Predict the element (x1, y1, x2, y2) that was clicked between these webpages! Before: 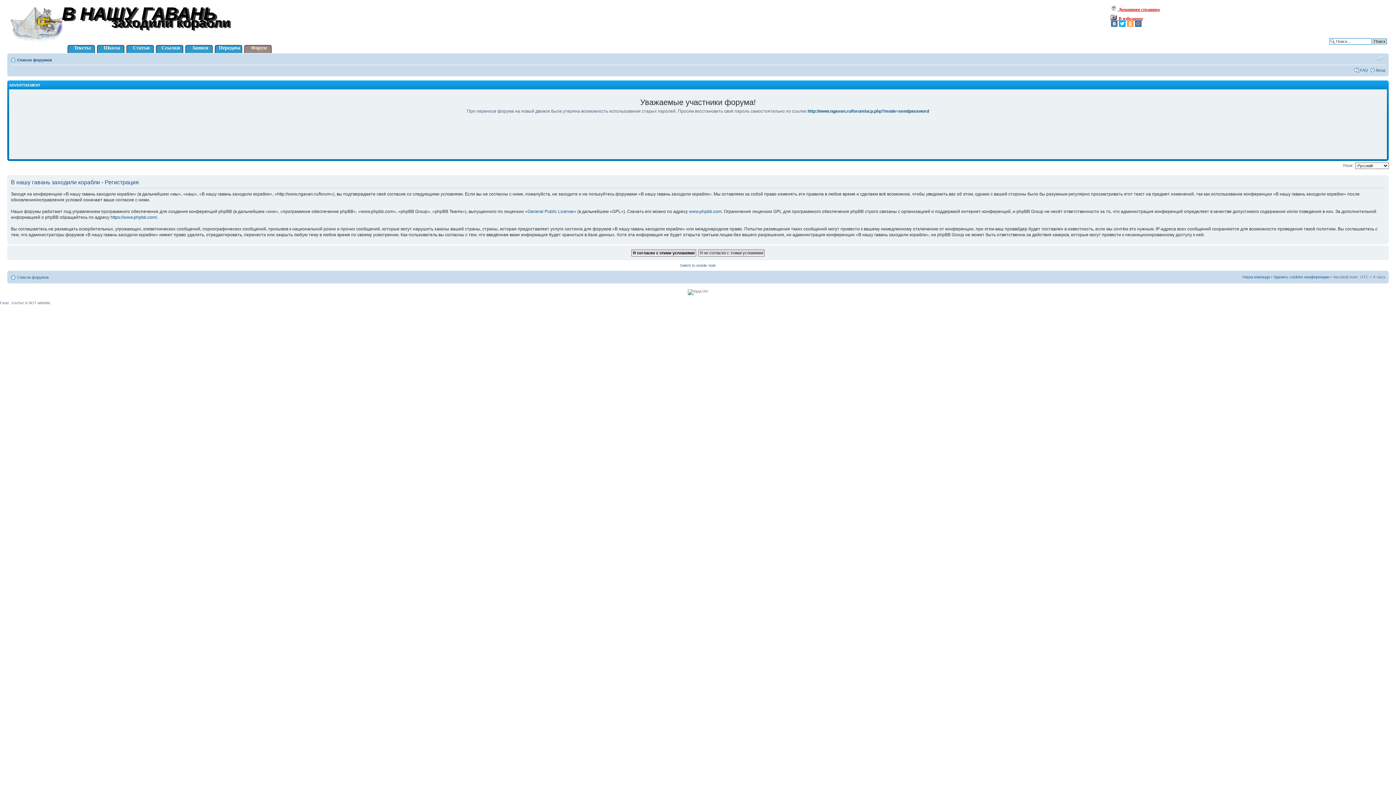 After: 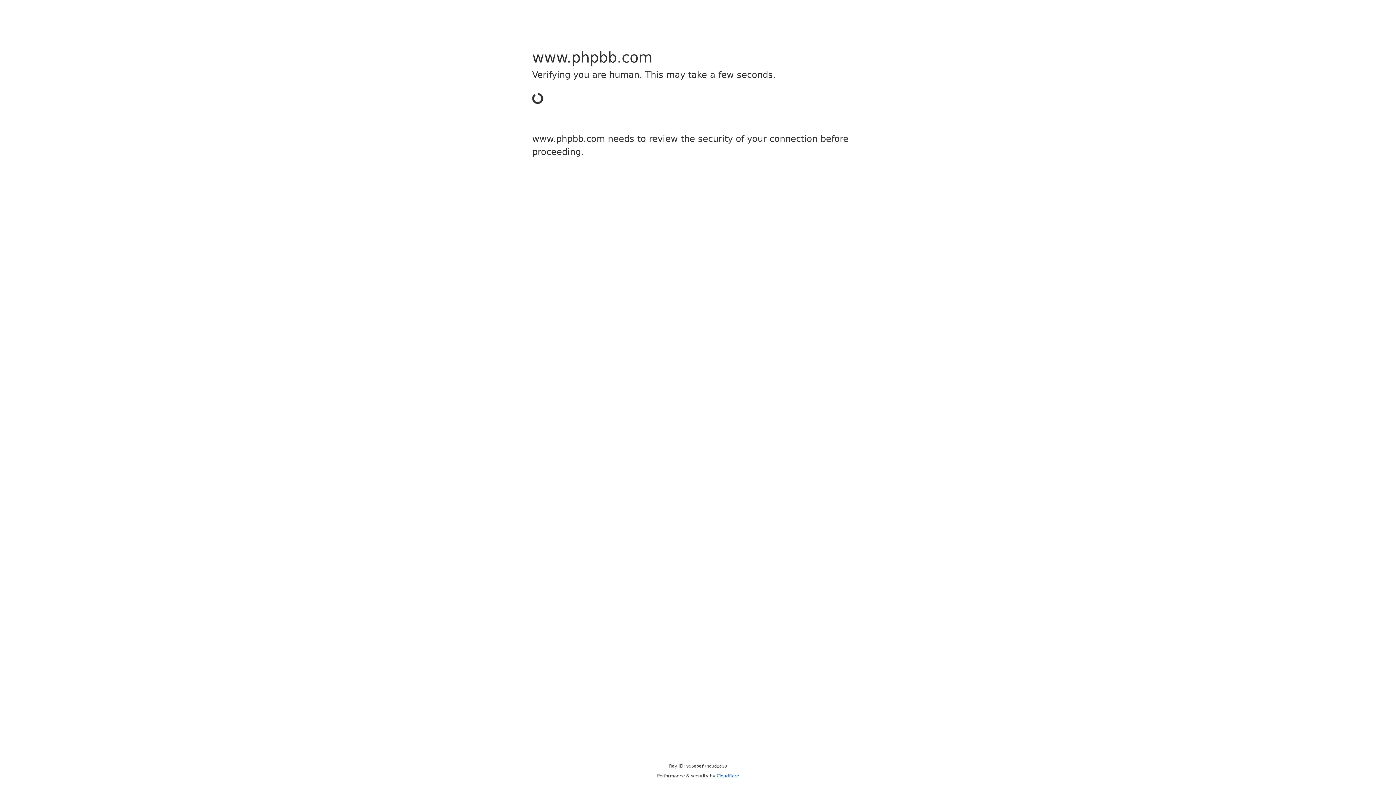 Action: bbox: (110, 214, 157, 219) label: https://www.phpbb.com/